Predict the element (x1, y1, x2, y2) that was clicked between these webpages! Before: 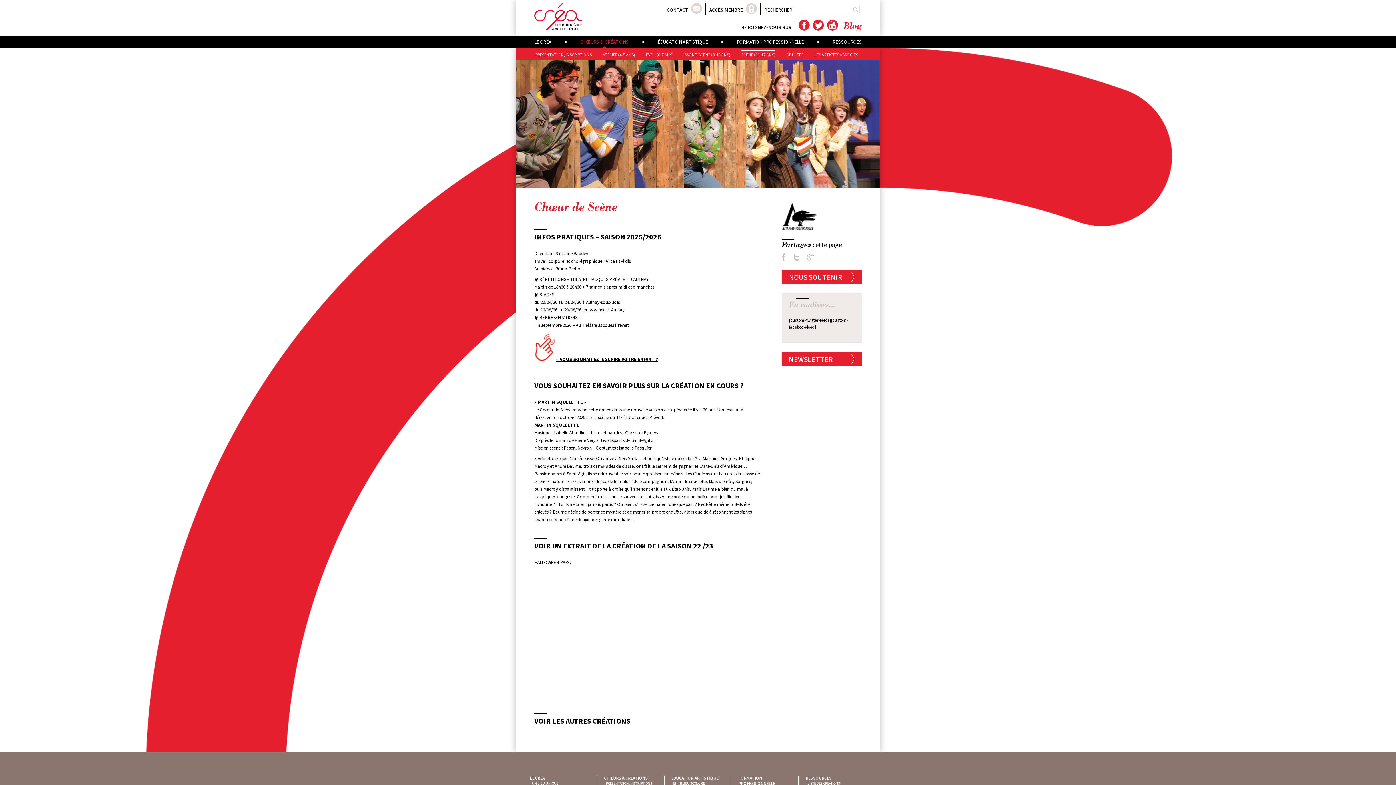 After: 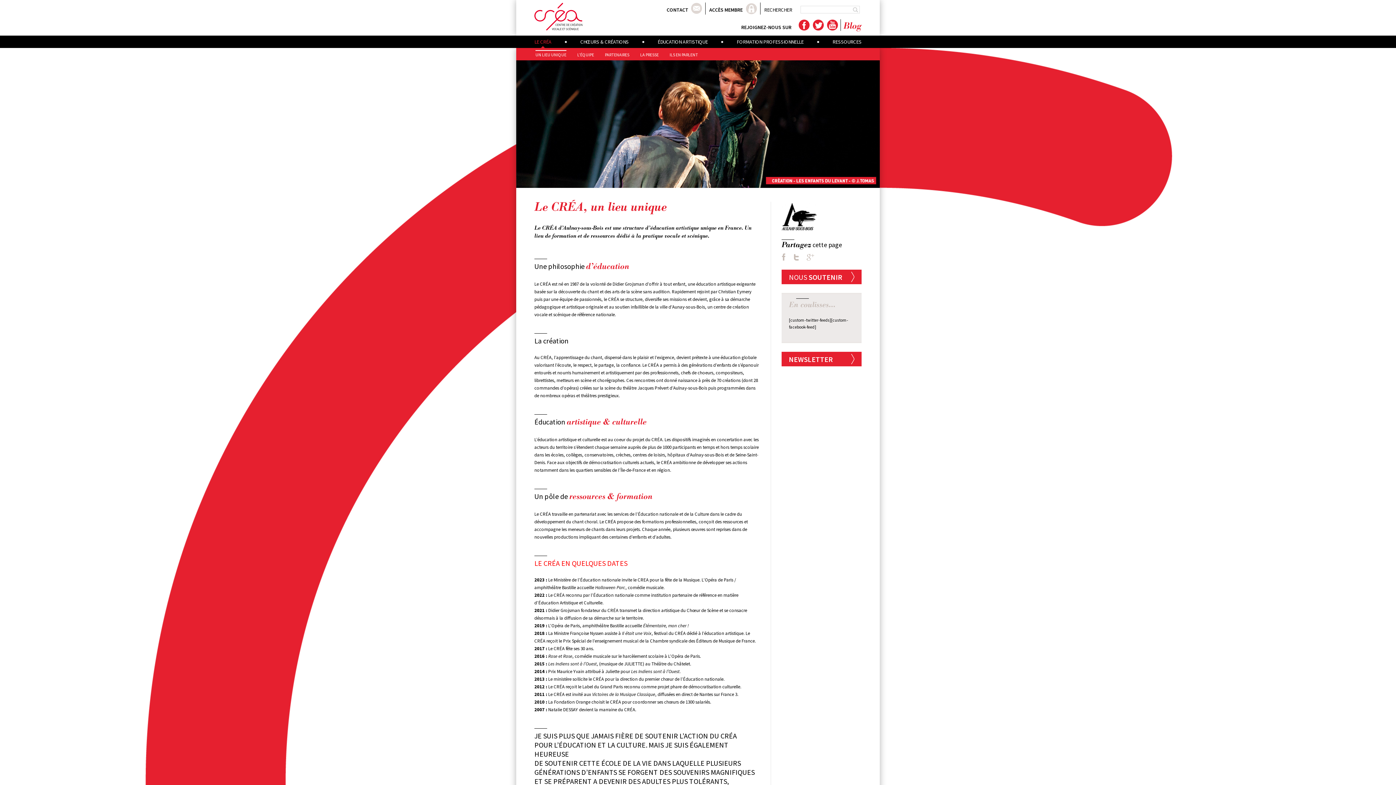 Action: bbox: (532, 781, 558, 786) label: UN LIEU UNIQUE